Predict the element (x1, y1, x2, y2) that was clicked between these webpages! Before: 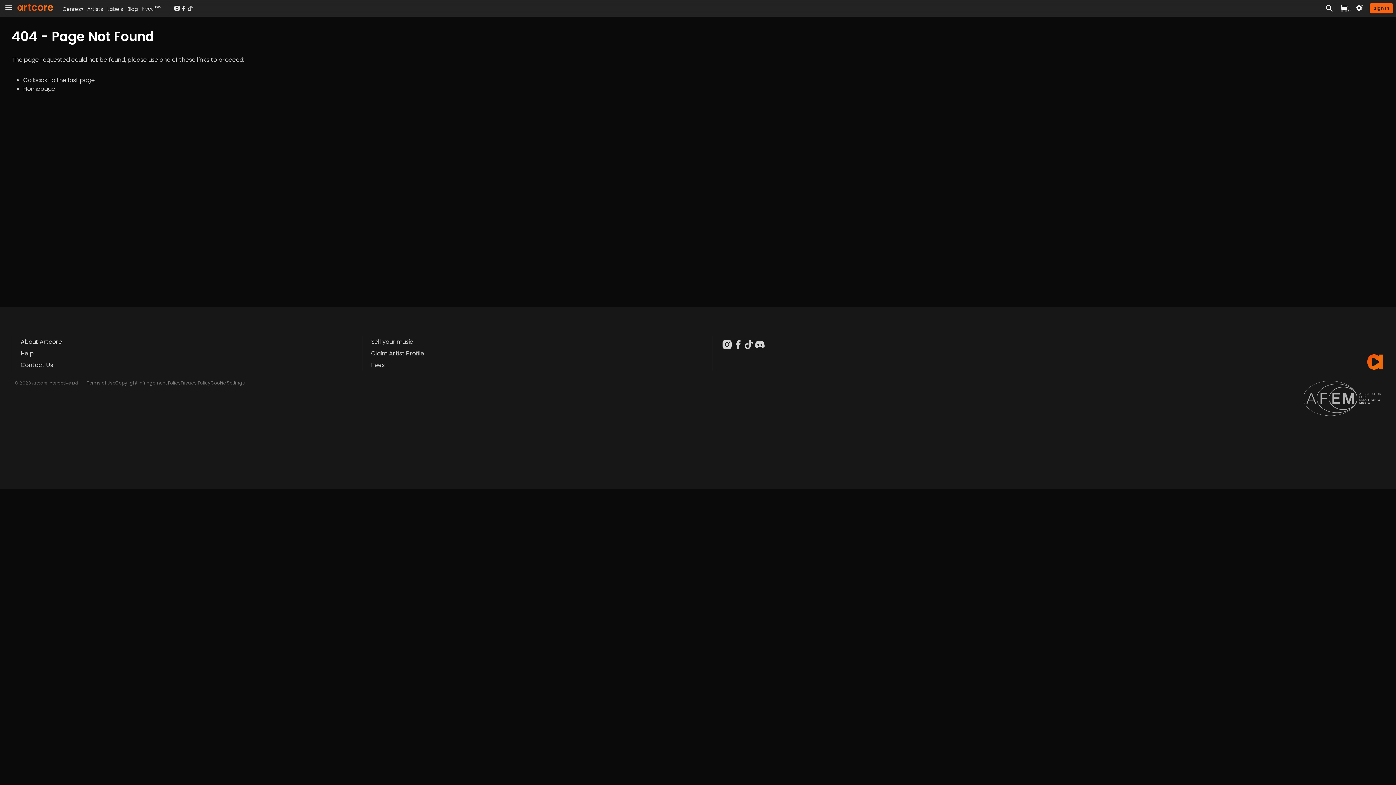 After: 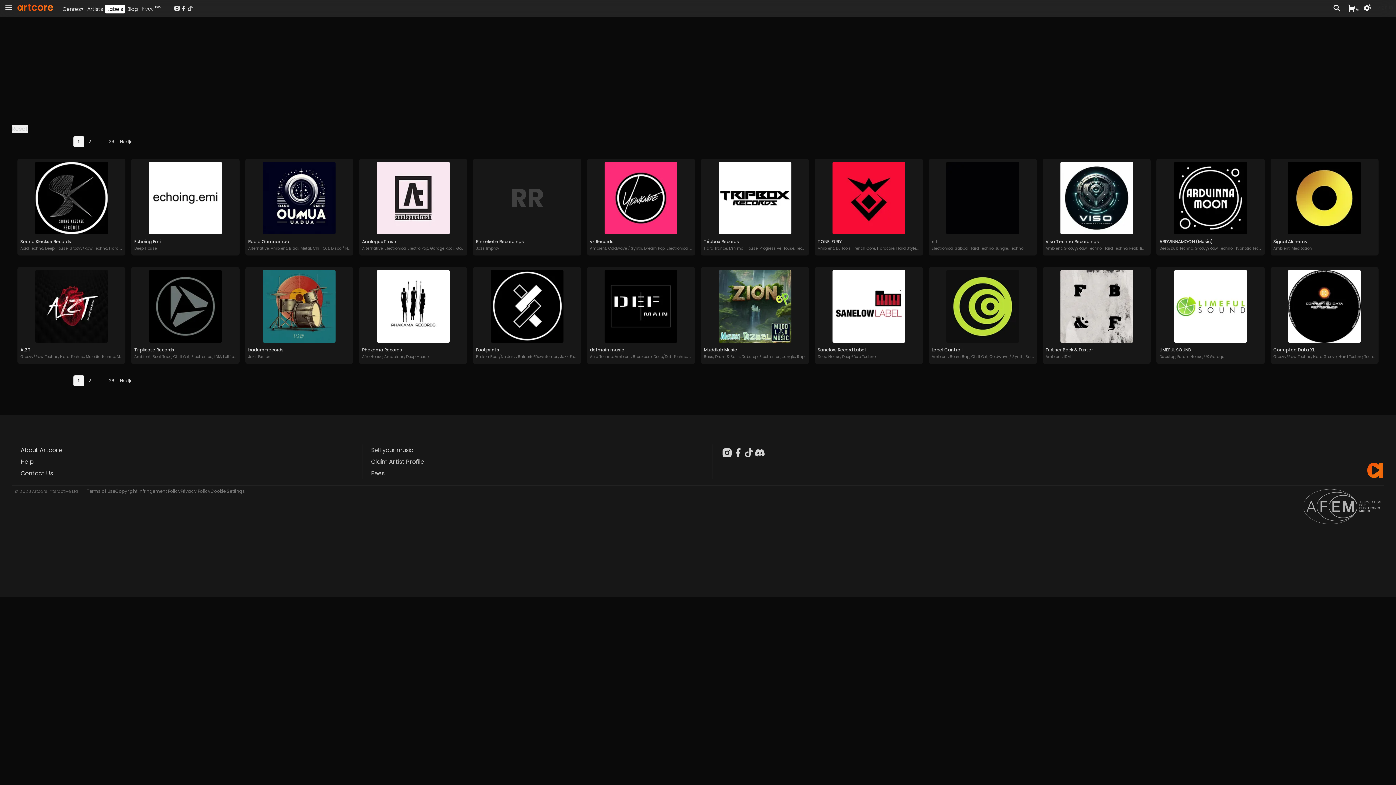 Action: bbox: (107, 5, 122, 12) label: Labels